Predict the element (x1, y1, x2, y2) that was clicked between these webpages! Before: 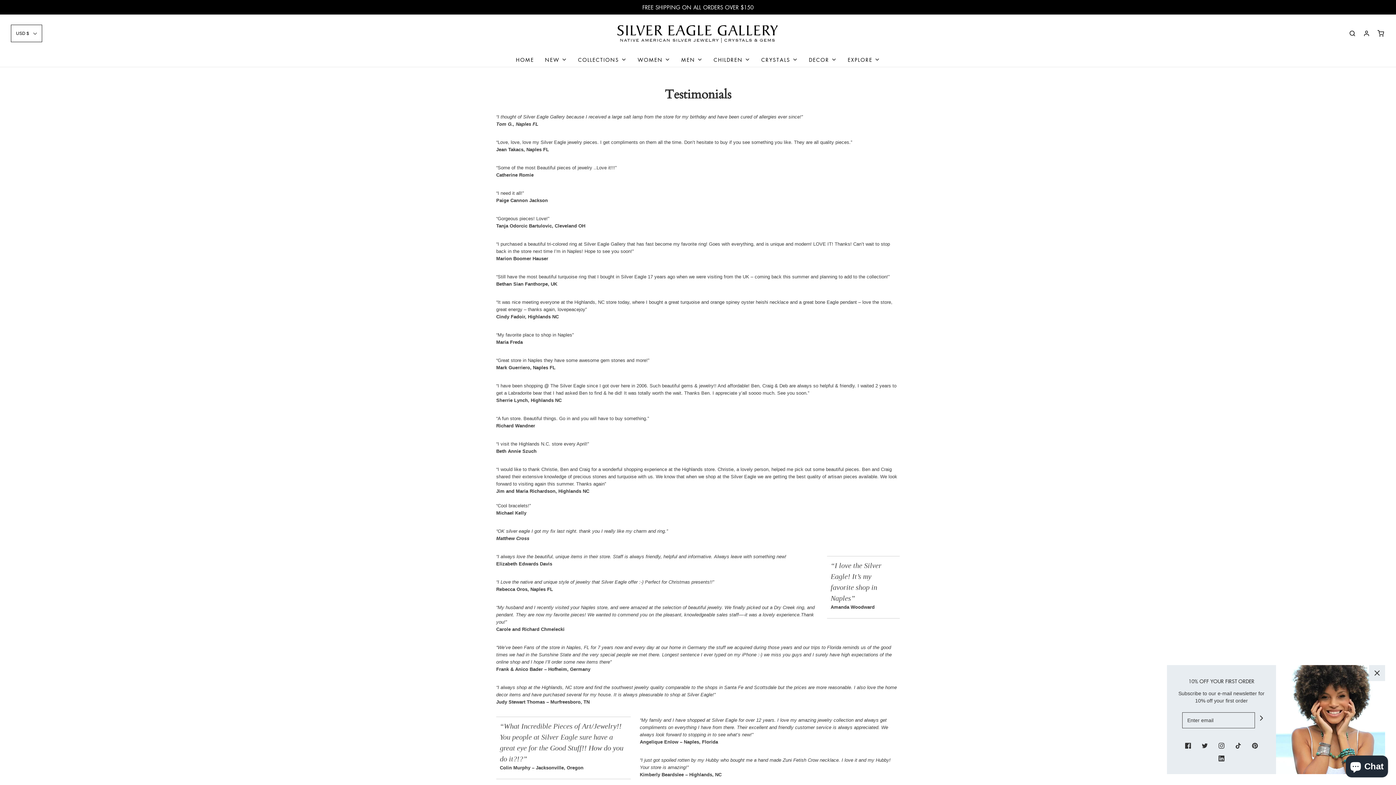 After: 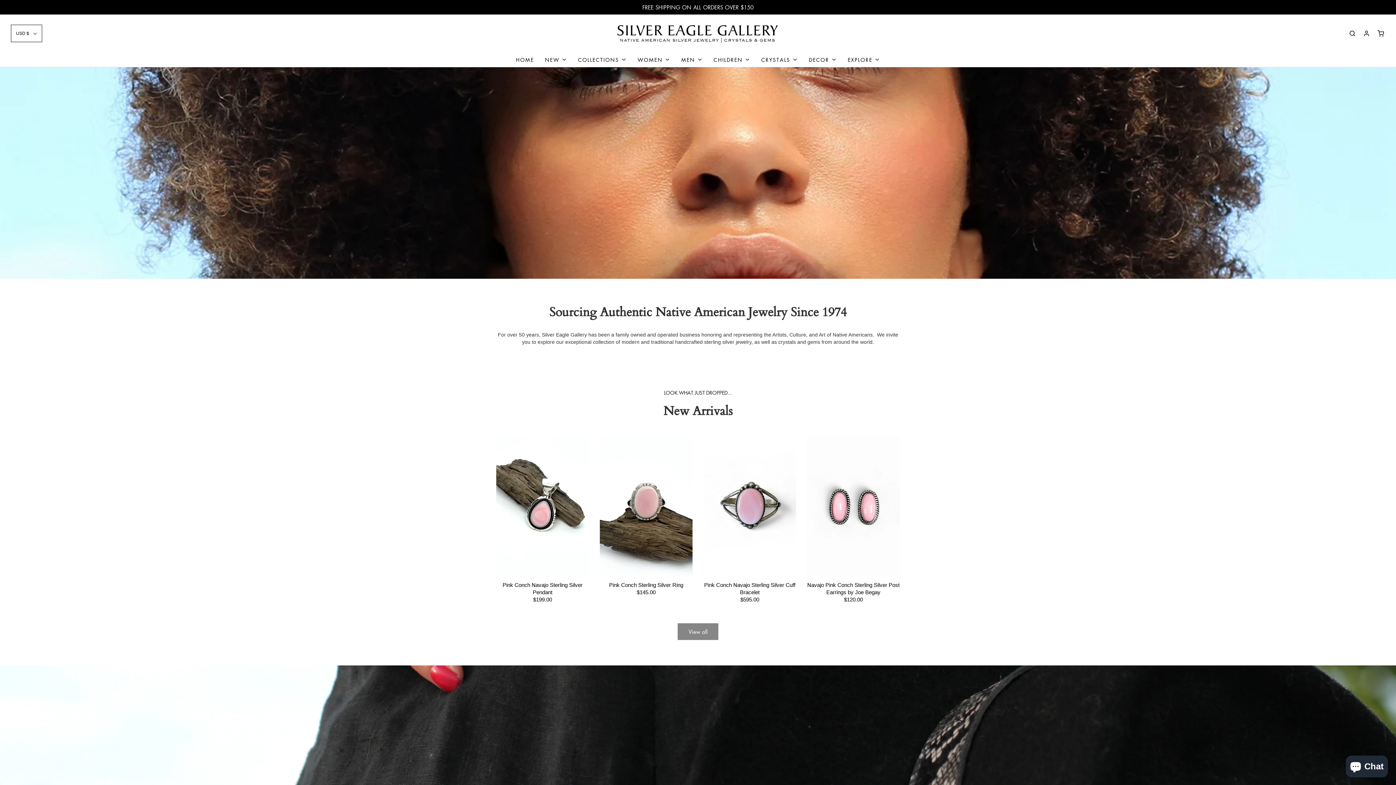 Action: bbox: (476, 20, 920, 46)